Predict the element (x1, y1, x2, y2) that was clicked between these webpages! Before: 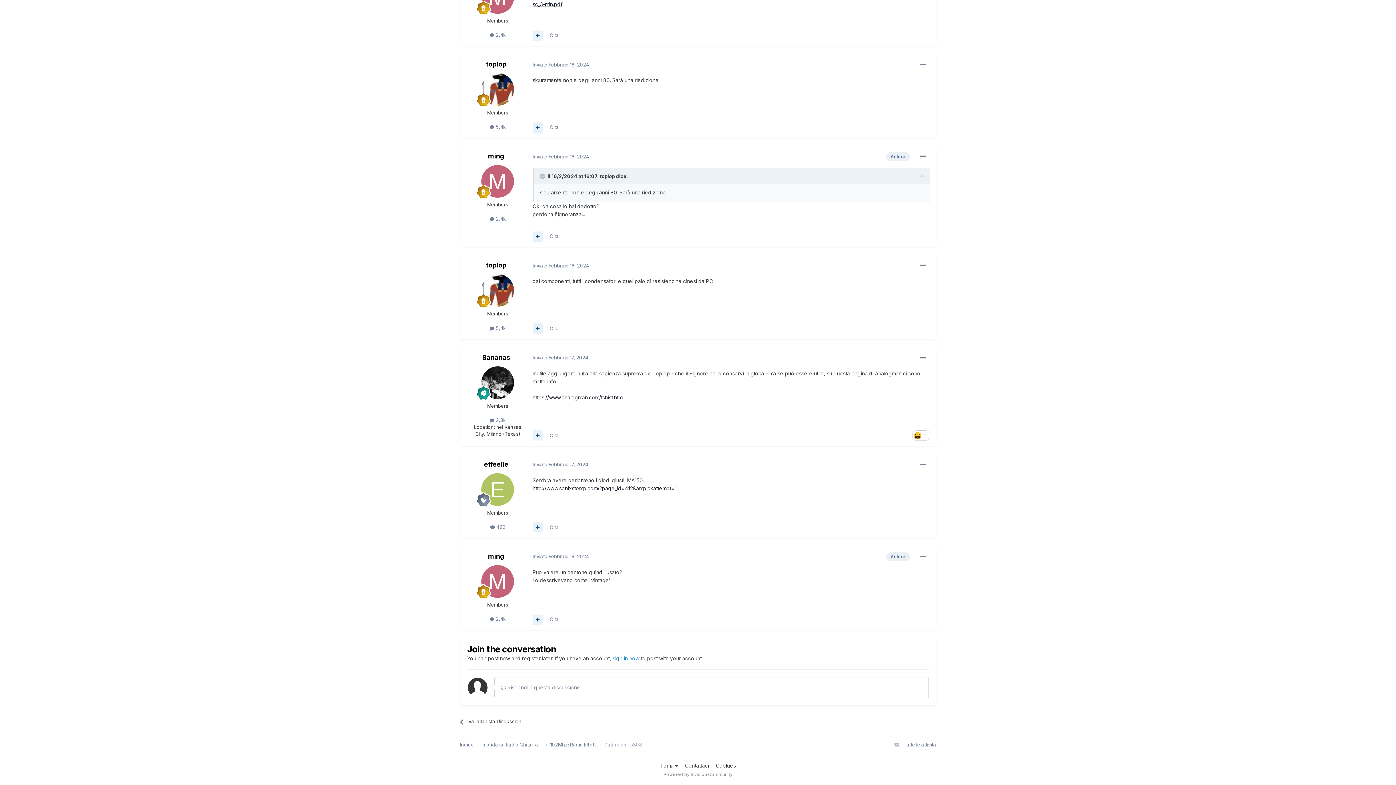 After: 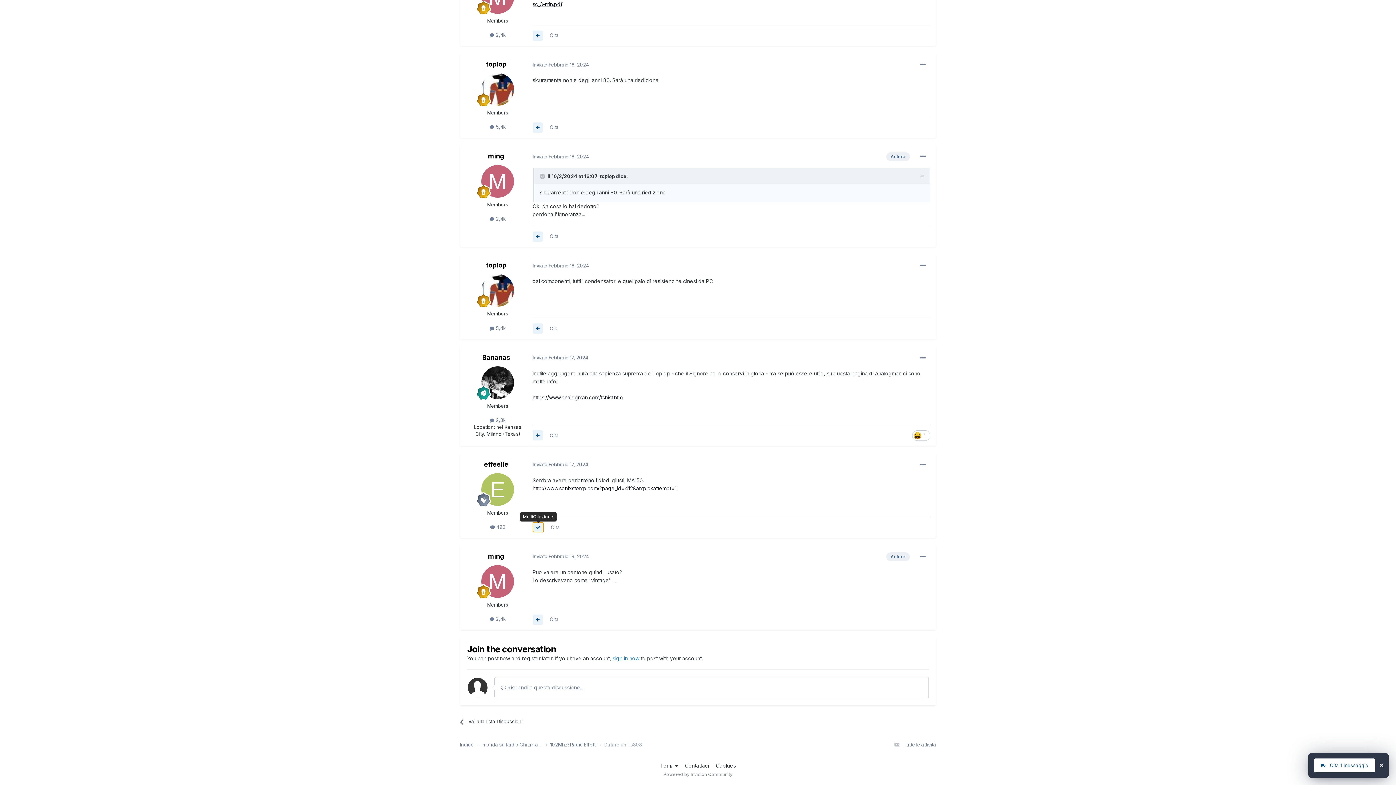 Action: bbox: (532, 522, 542, 532)